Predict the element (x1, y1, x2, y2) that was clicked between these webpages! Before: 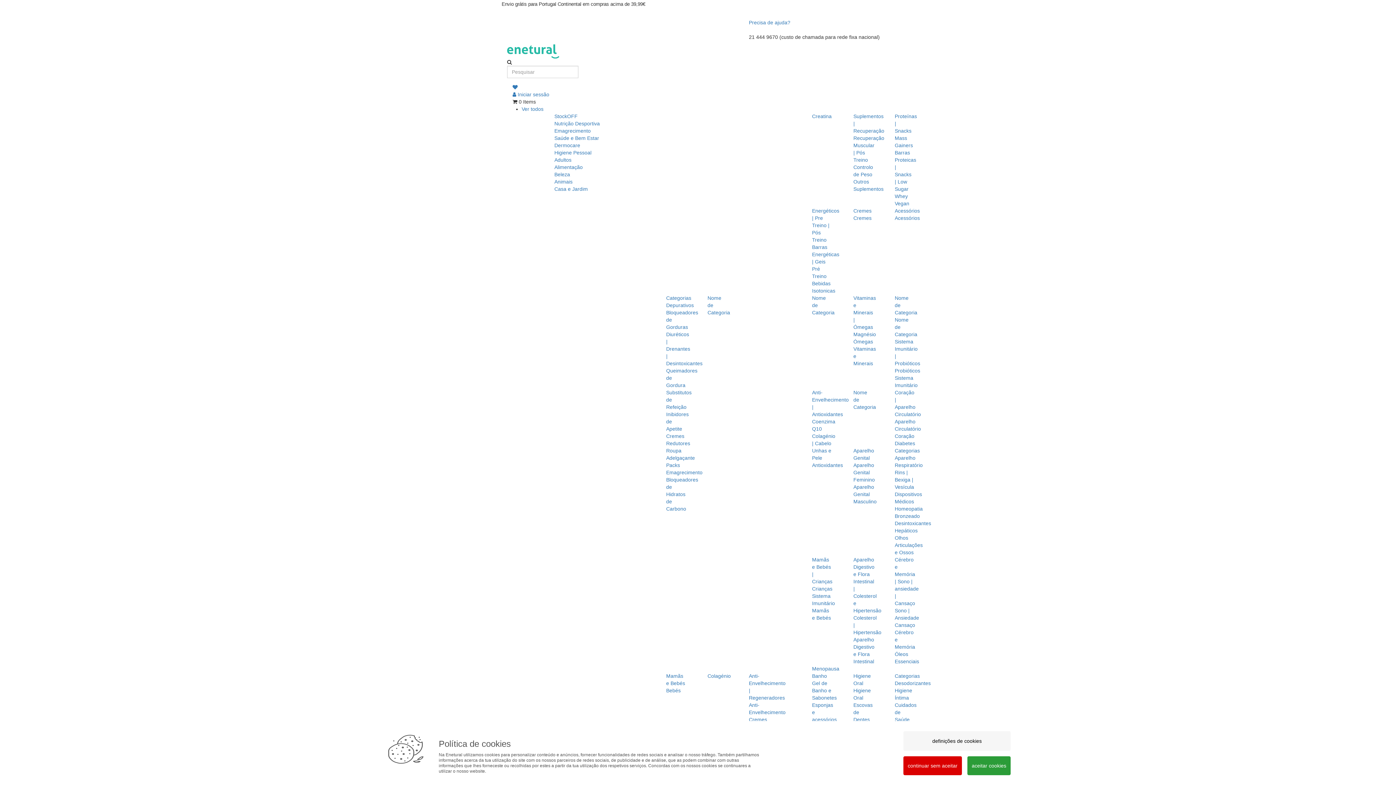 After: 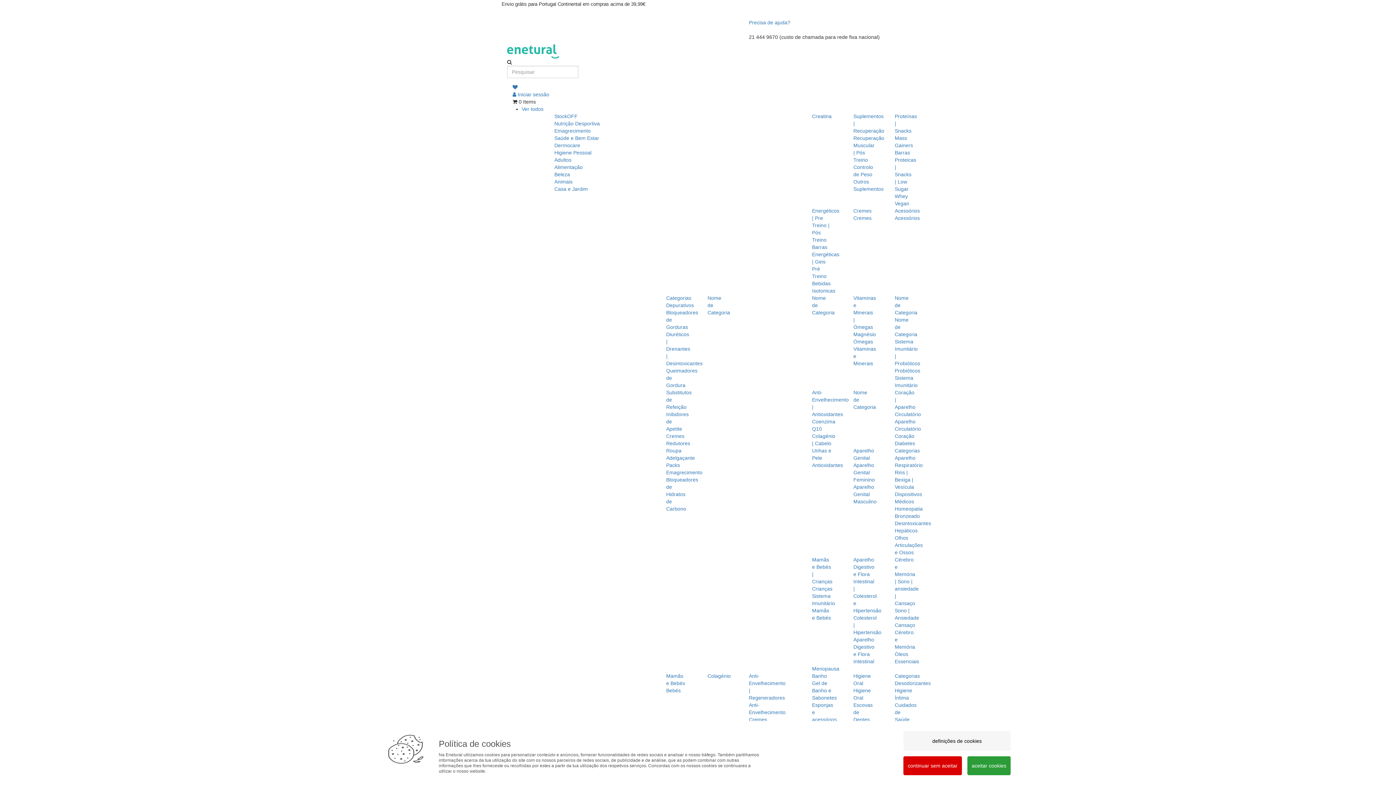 Action: bbox: (812, 666, 839, 671) label: Menopausa